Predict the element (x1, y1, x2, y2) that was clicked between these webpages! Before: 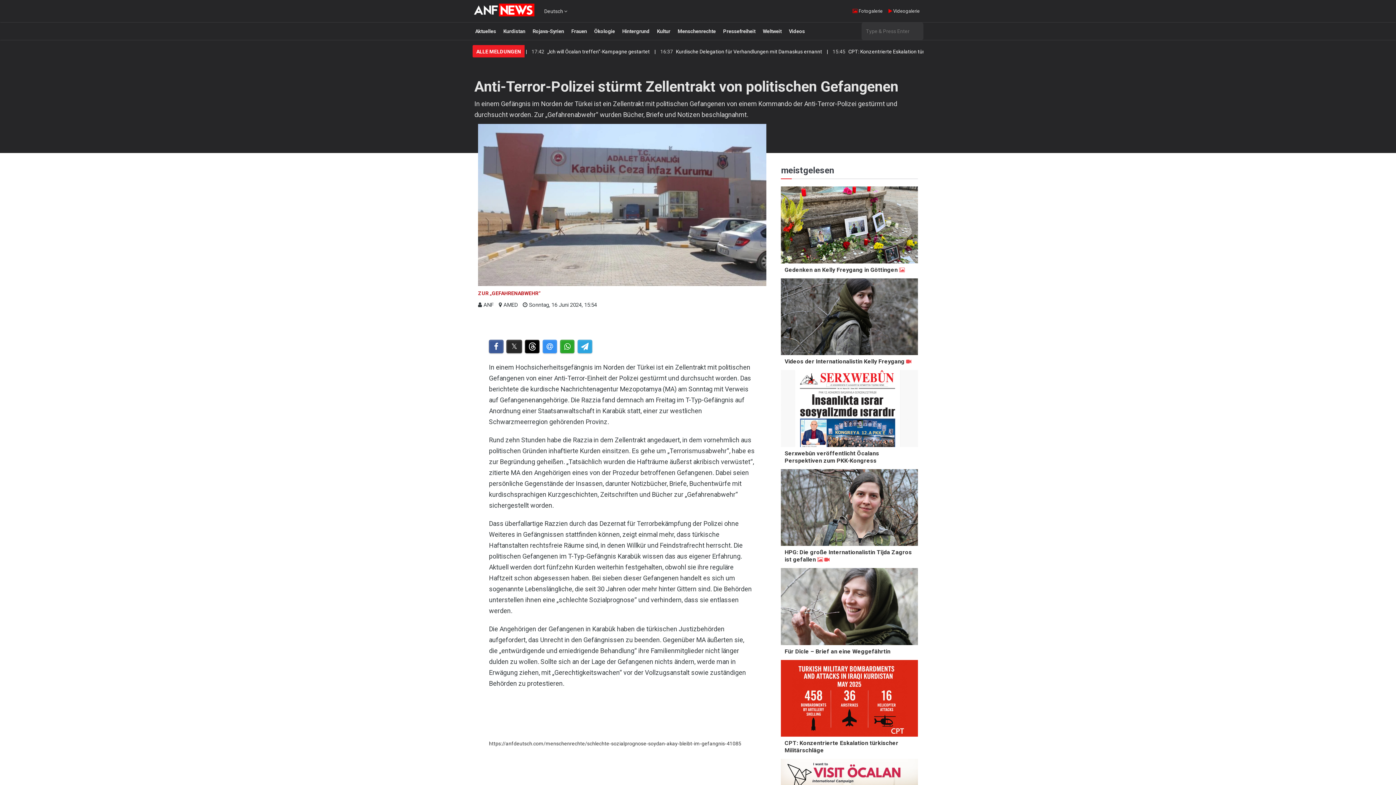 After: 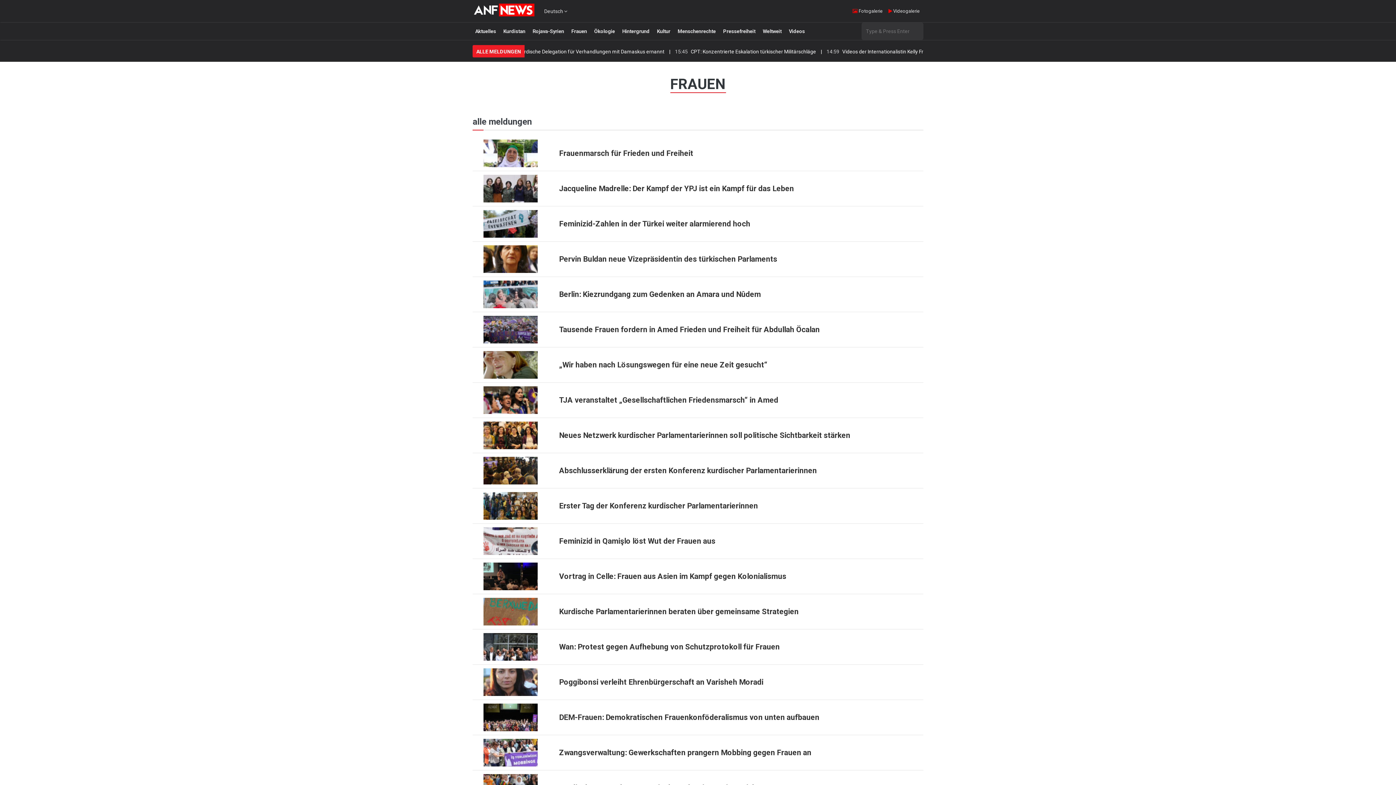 Action: bbox: (568, 25, 589, 37) label: Frauen